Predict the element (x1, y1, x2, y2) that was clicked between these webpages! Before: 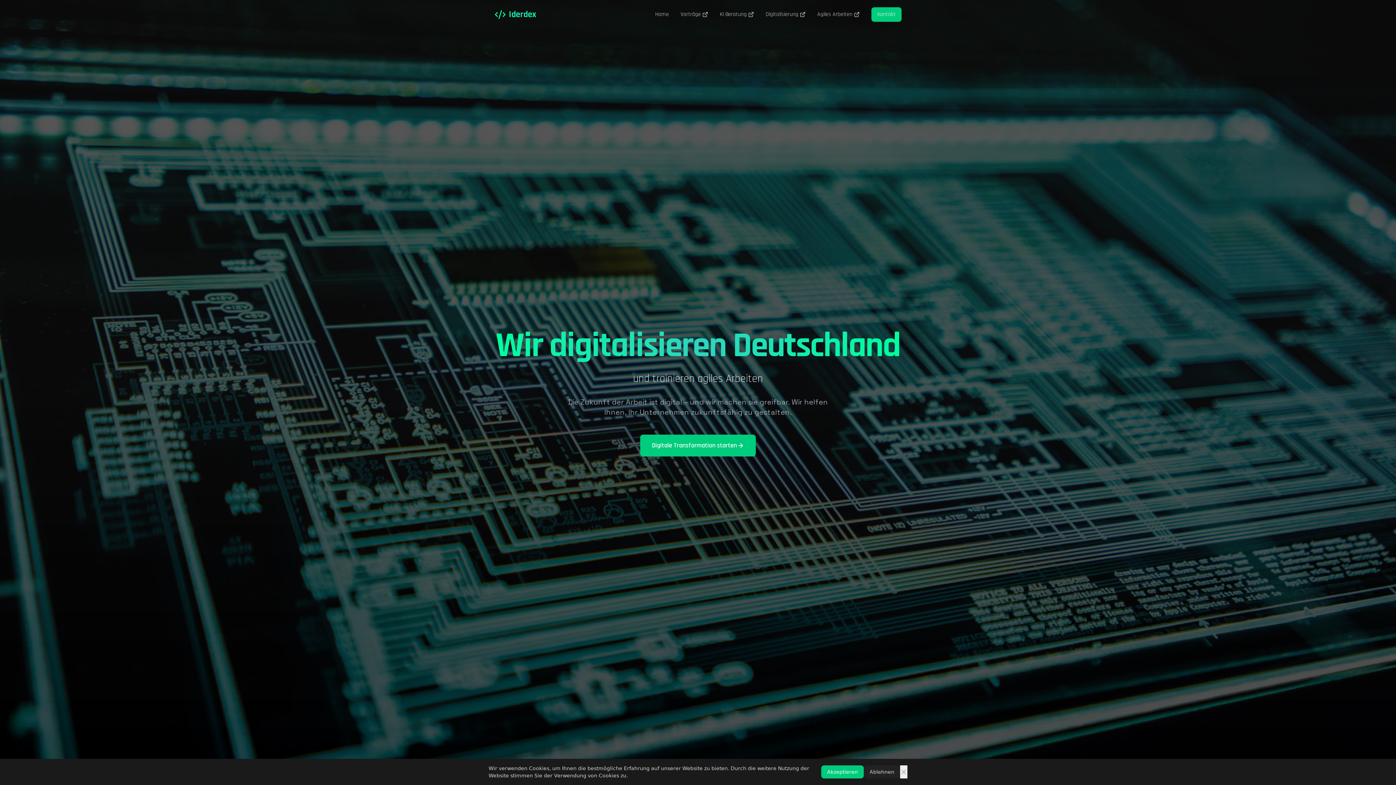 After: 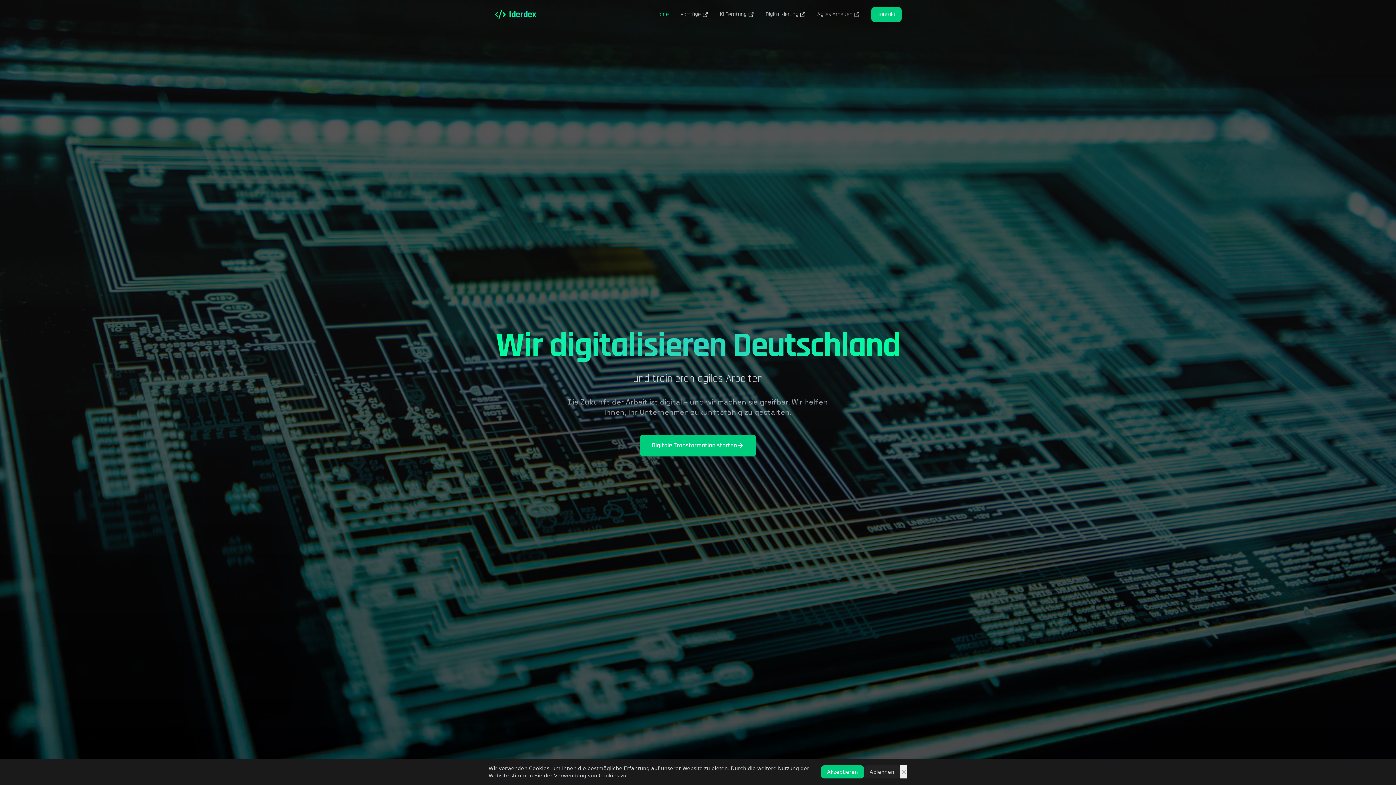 Action: bbox: (655, 10, 669, 18) label: Home